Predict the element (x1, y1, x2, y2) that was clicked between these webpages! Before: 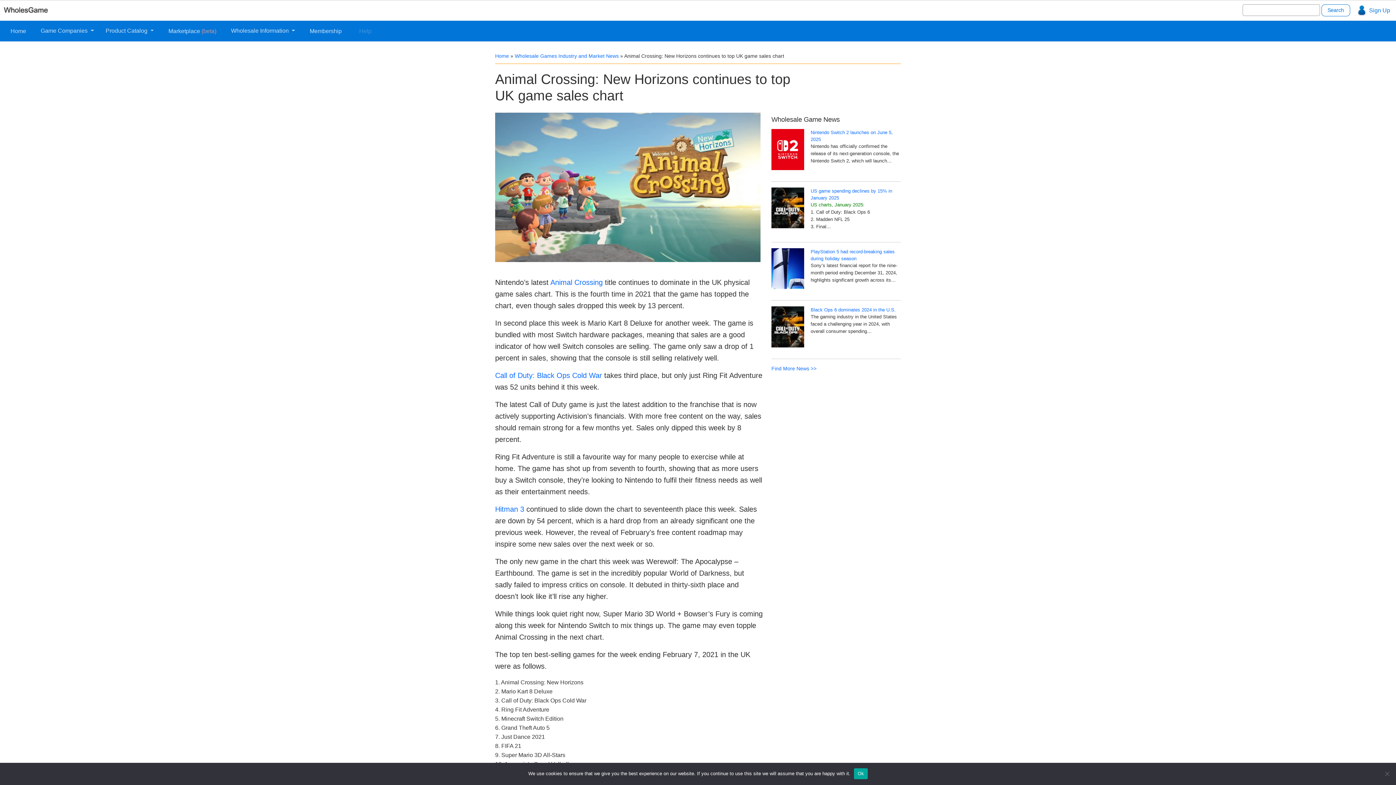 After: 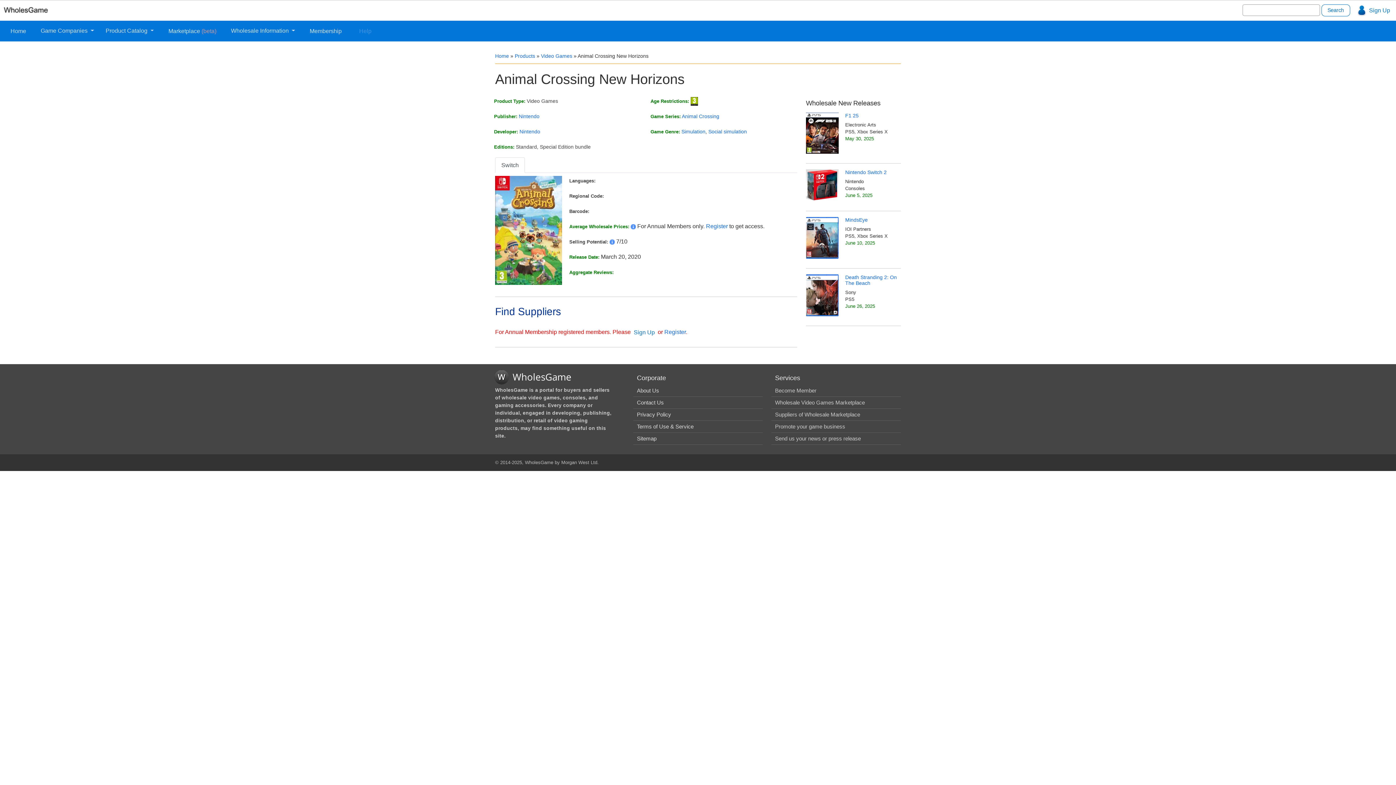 Action: label: Animal Crossing bbox: (550, 278, 602, 286)